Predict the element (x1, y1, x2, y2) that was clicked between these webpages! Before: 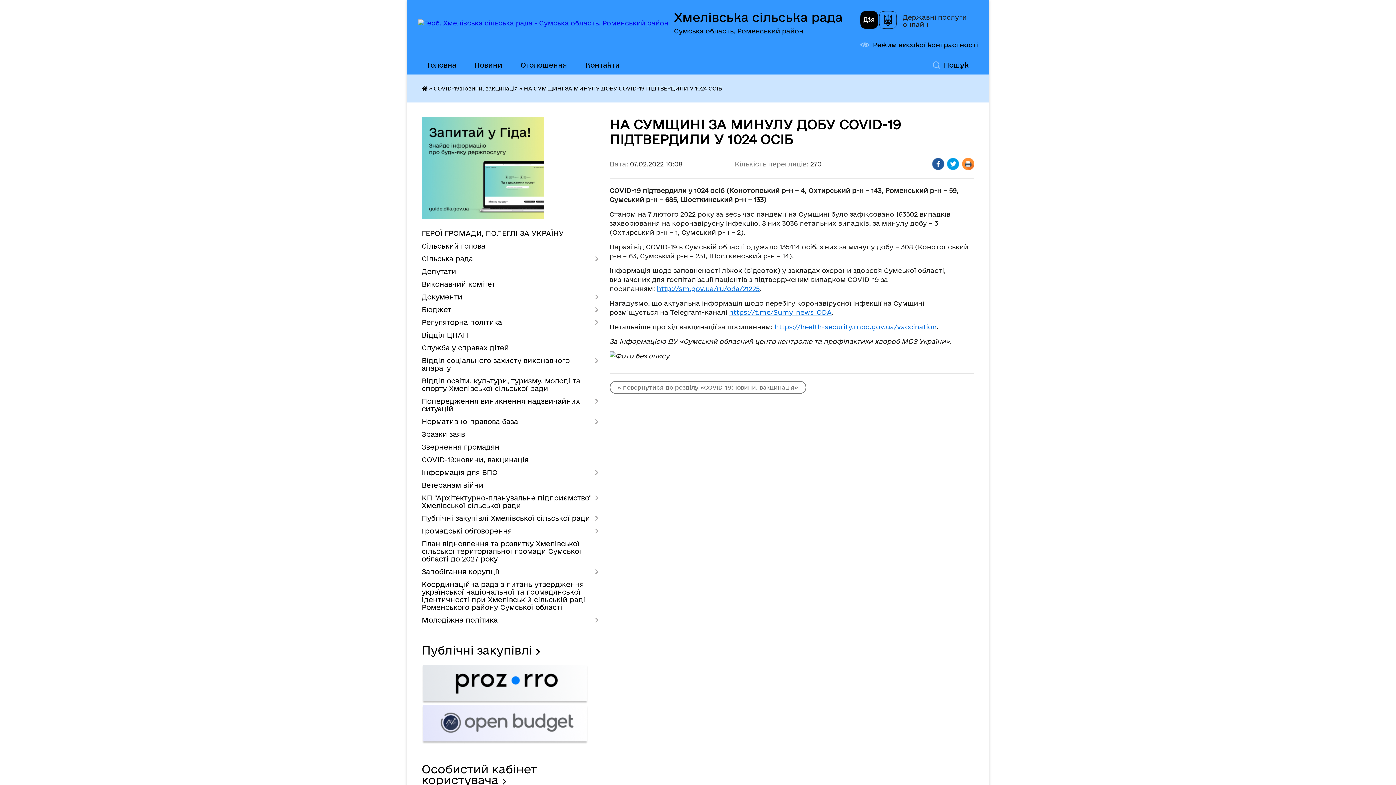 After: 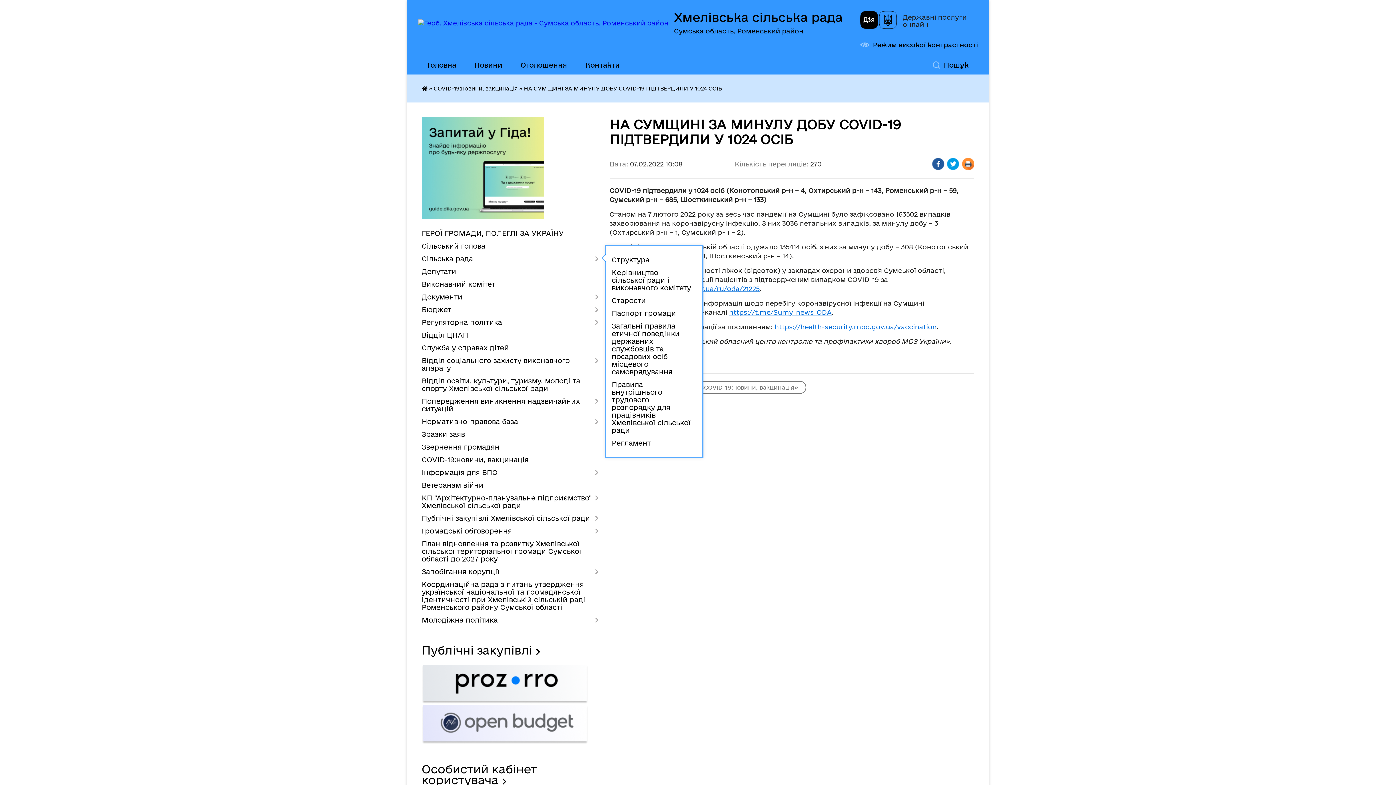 Action: bbox: (421, 252, 598, 265) label: Сільська рада